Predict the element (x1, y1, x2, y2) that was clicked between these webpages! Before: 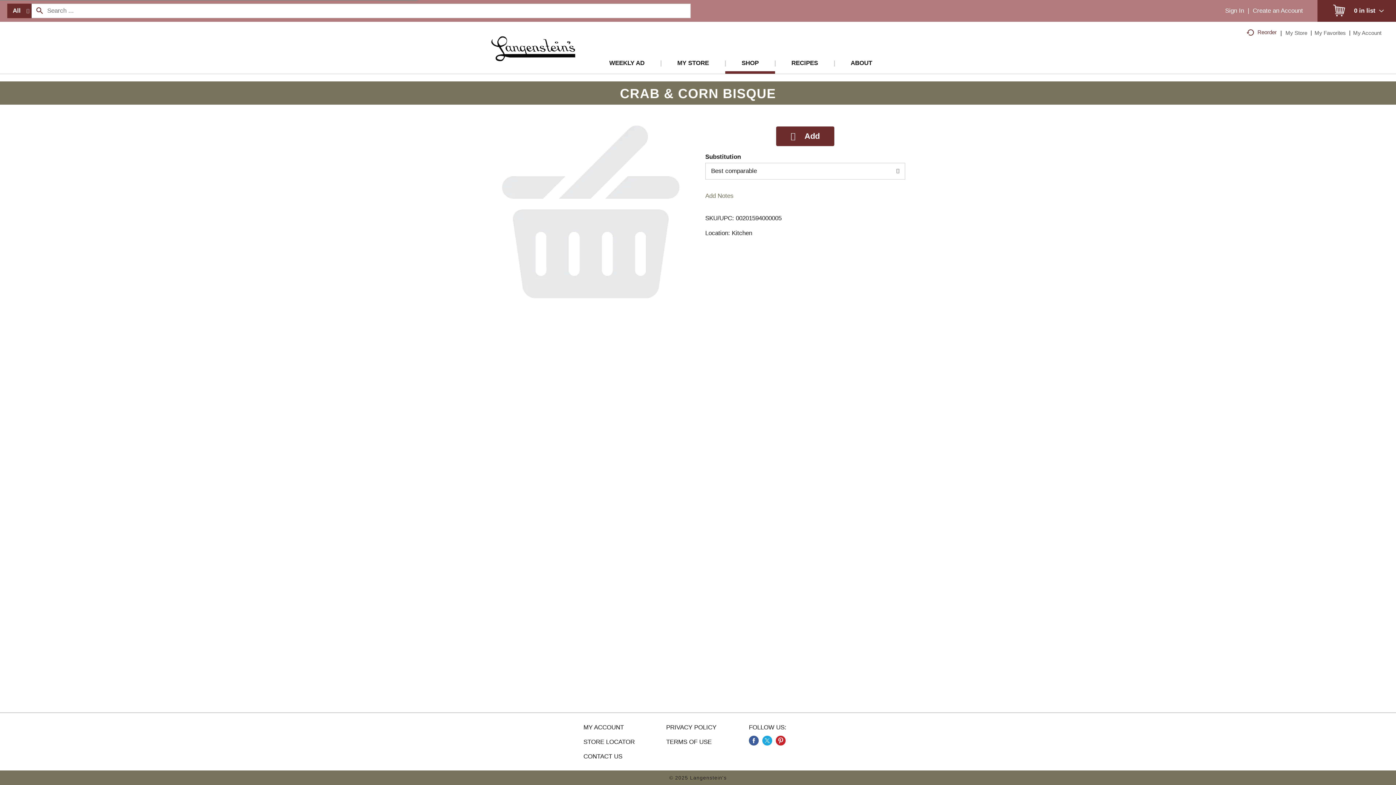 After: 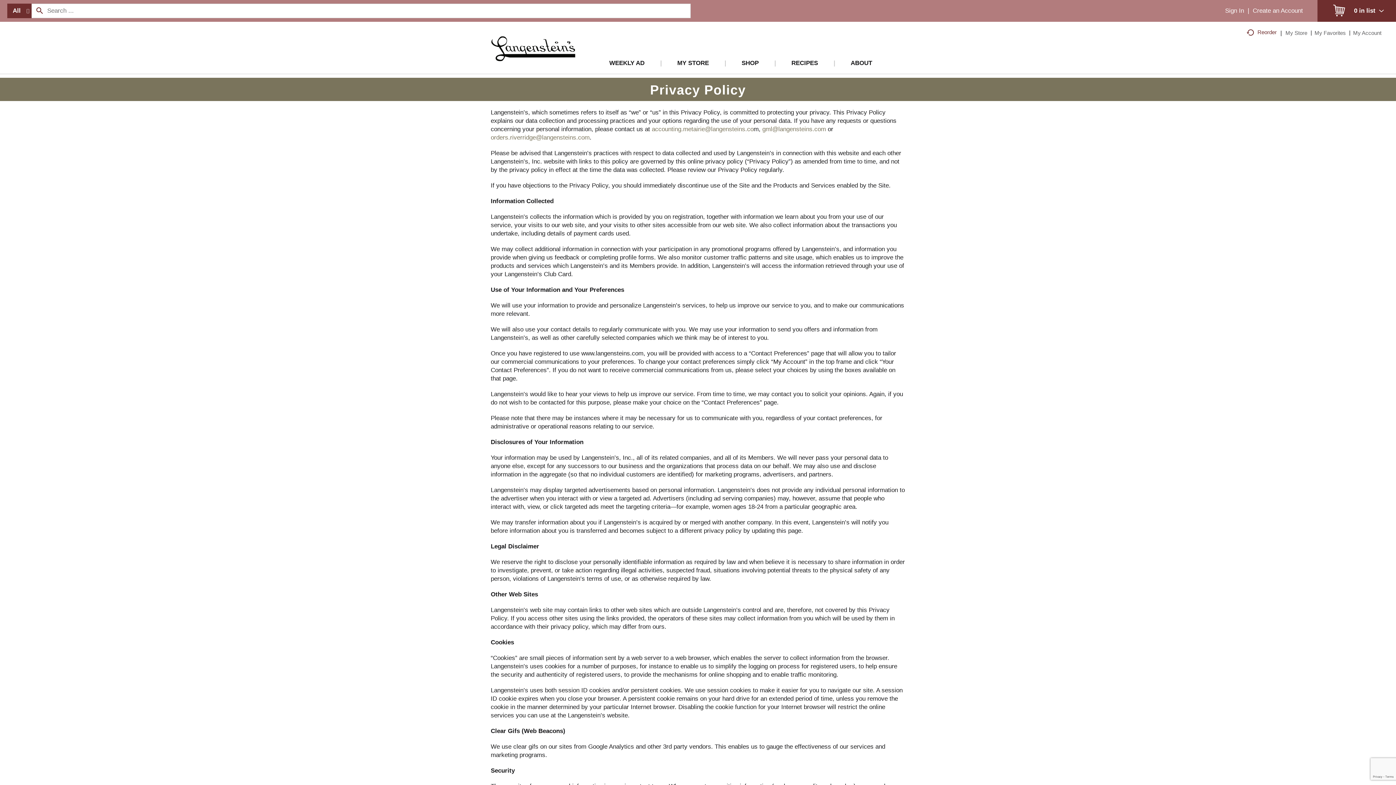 Action: label: PRIVACY POLICY bbox: (666, 724, 716, 731)